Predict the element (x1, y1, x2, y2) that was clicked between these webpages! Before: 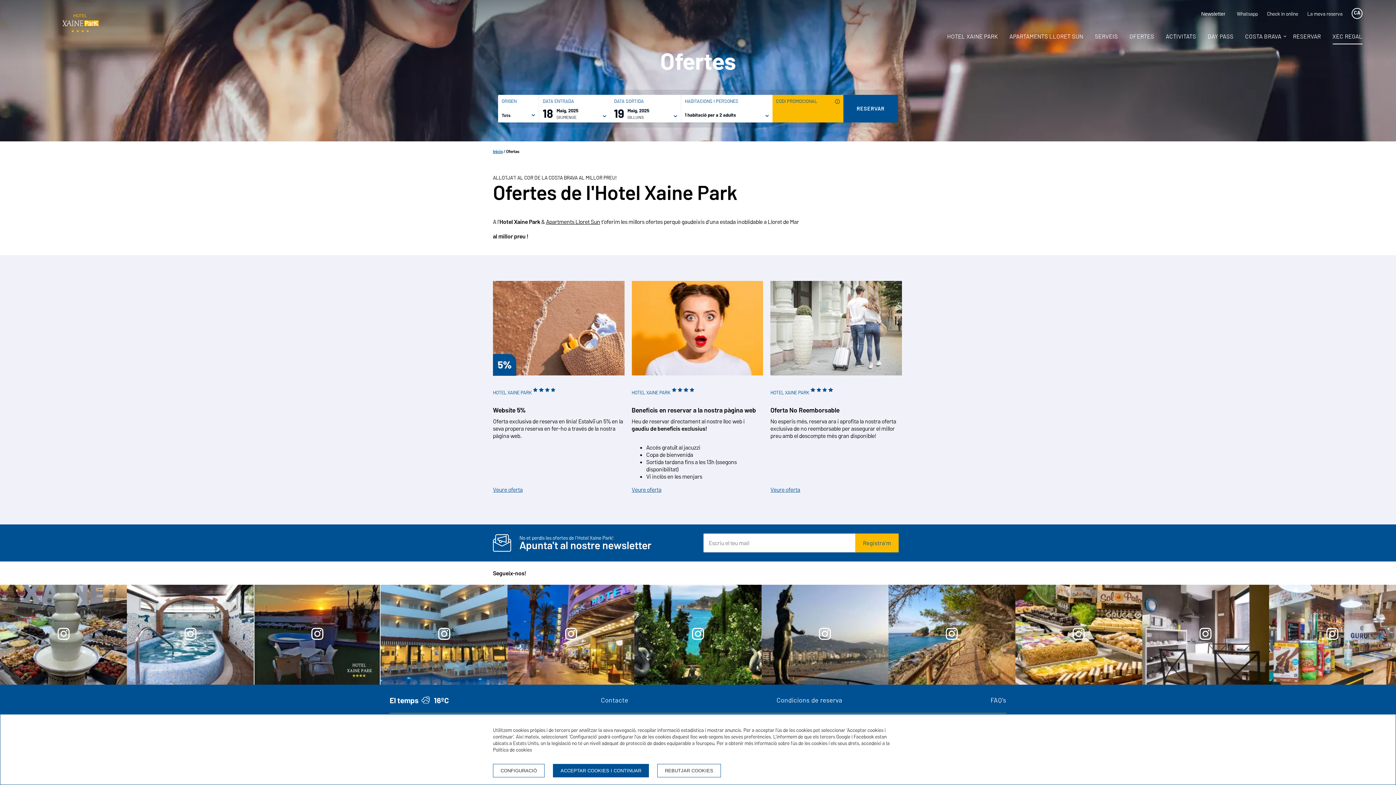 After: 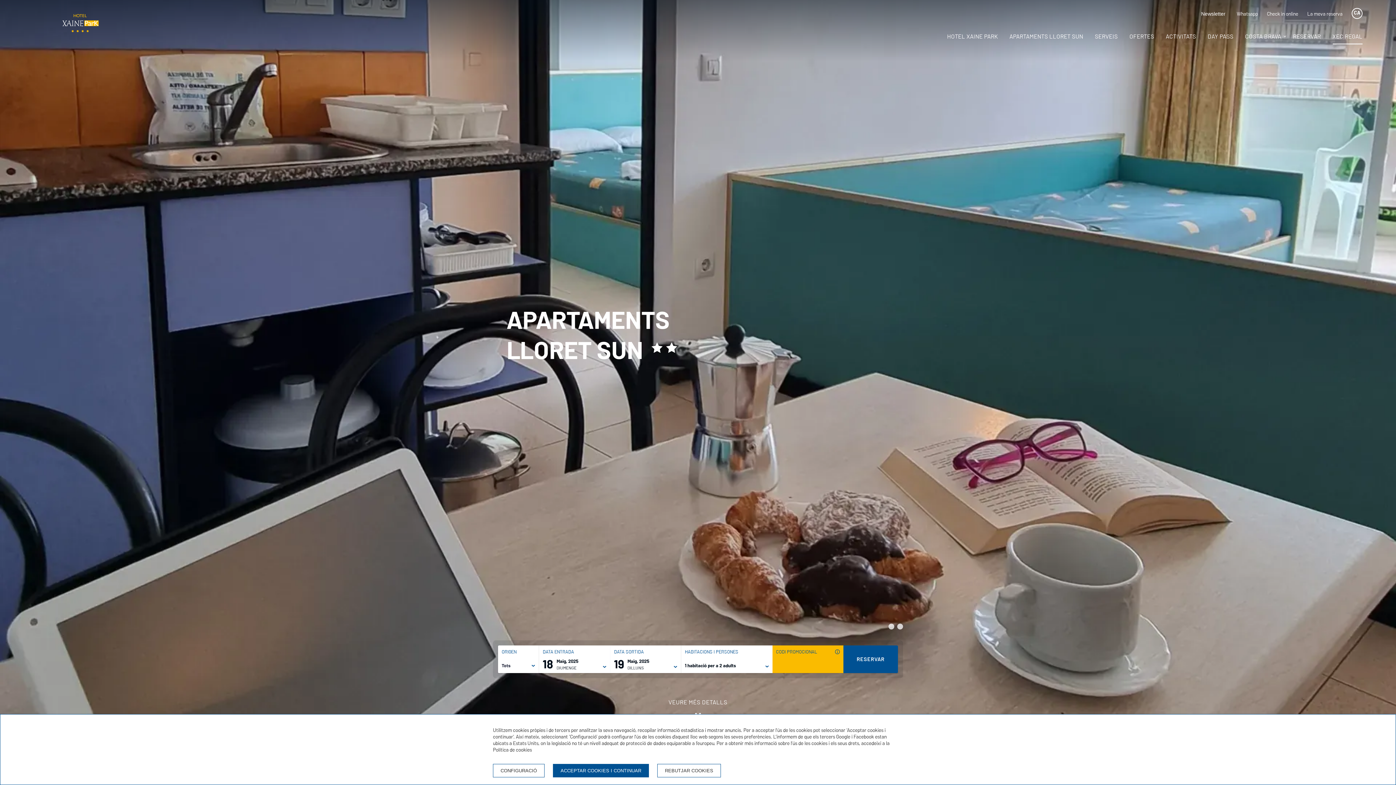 Action: bbox: (1009, 32, 1083, 40) label: APARTAMENTS LLORET SUN